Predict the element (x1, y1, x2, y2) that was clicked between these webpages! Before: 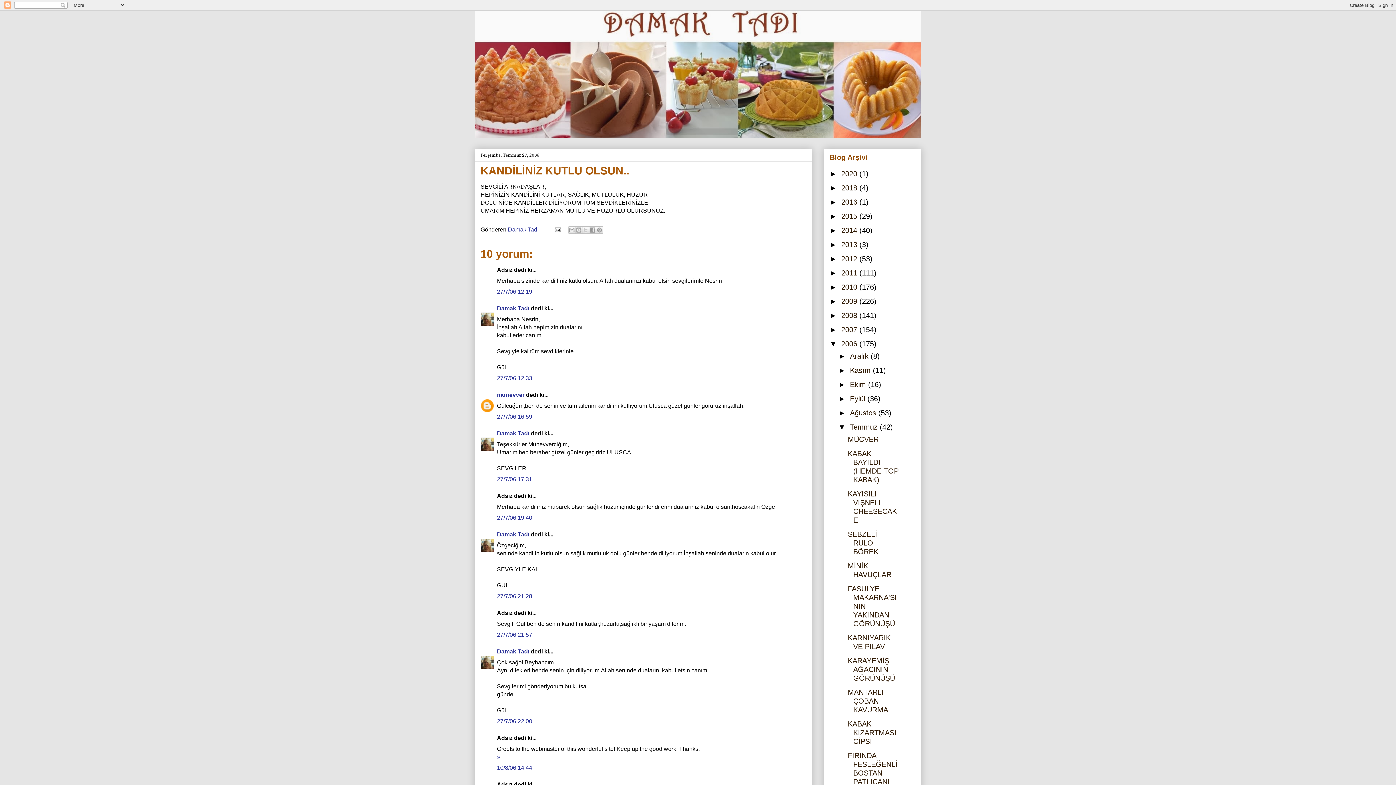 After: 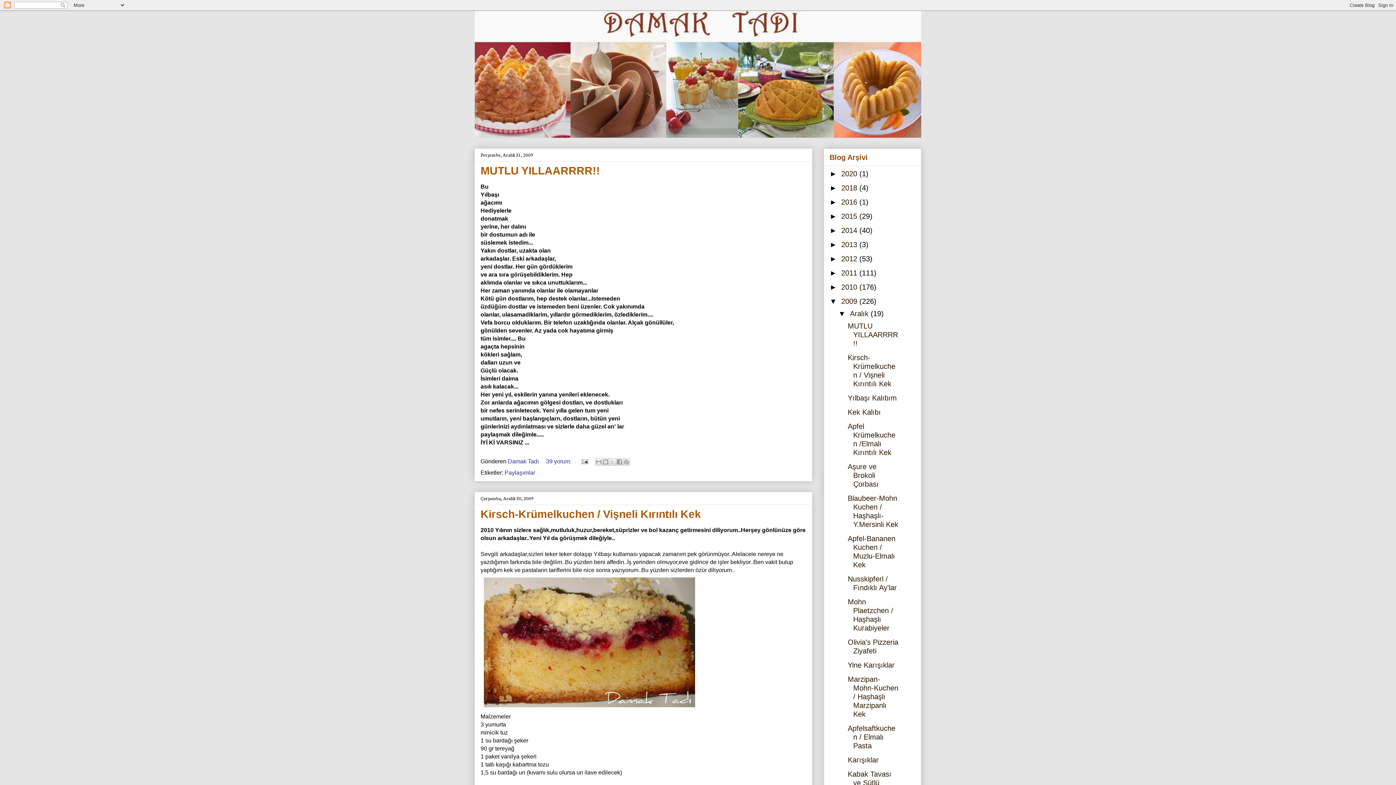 Action: bbox: (841, 297, 859, 305) label: 2009 